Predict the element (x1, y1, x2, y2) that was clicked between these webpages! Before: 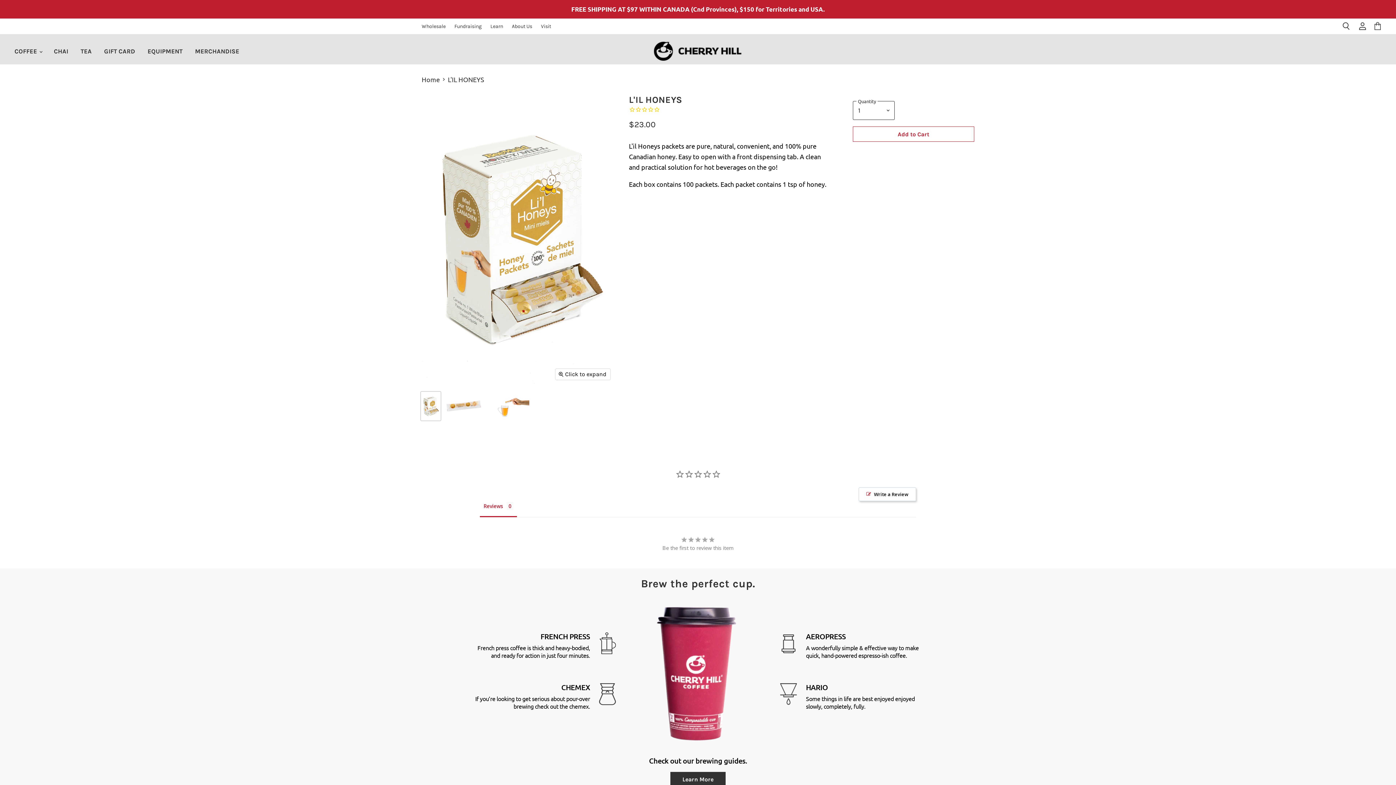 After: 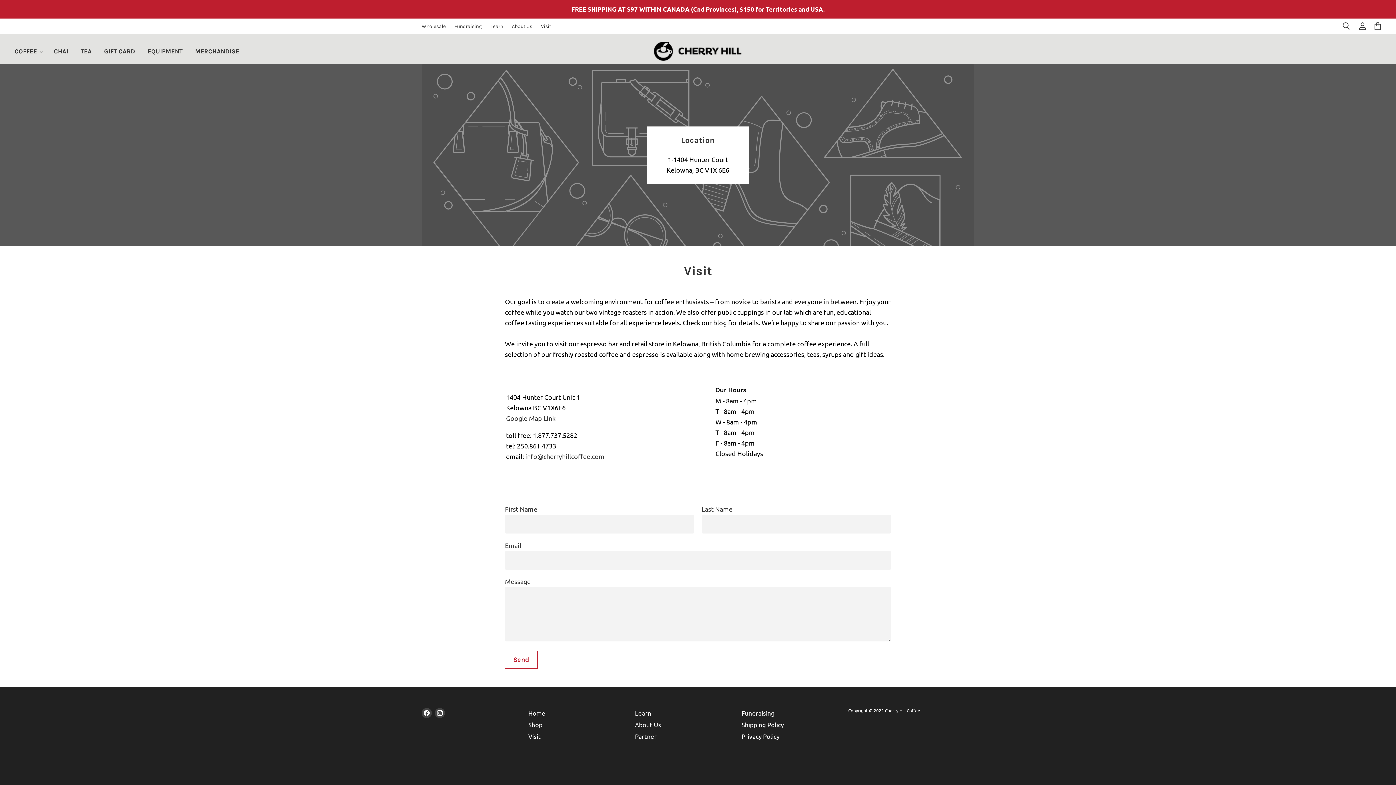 Action: bbox: (541, 23, 551, 29) label: Visit